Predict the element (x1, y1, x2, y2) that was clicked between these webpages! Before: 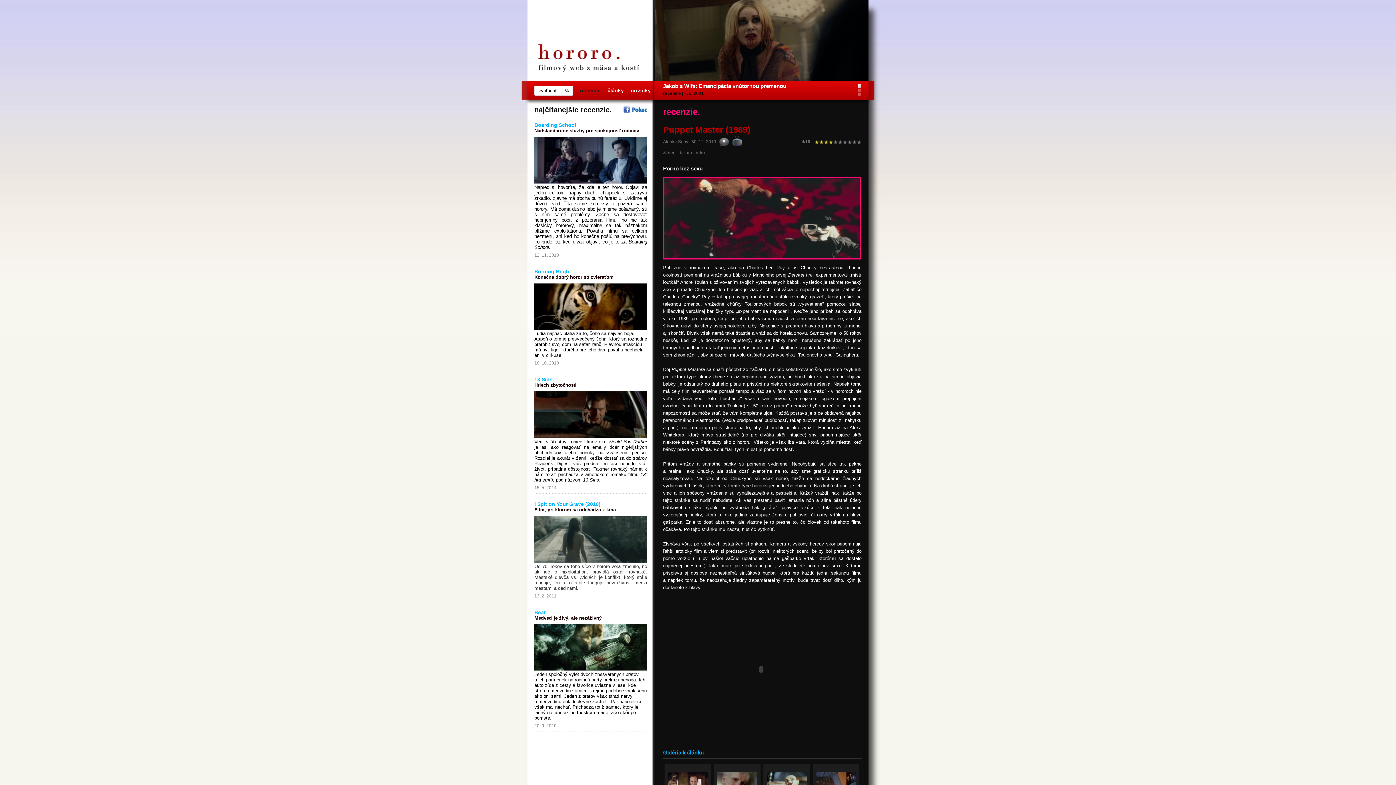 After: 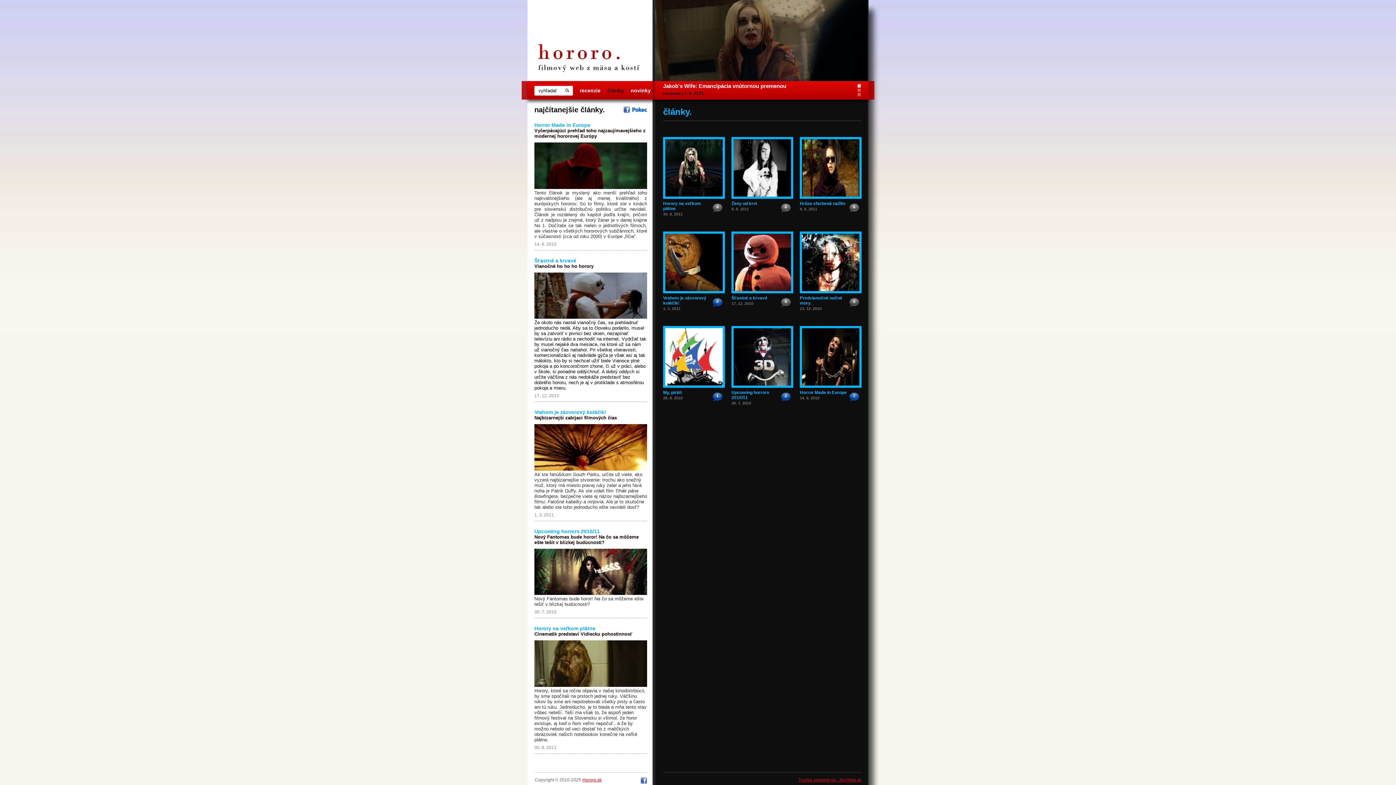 Action: label: články bbox: (604, 86, 627, 94)